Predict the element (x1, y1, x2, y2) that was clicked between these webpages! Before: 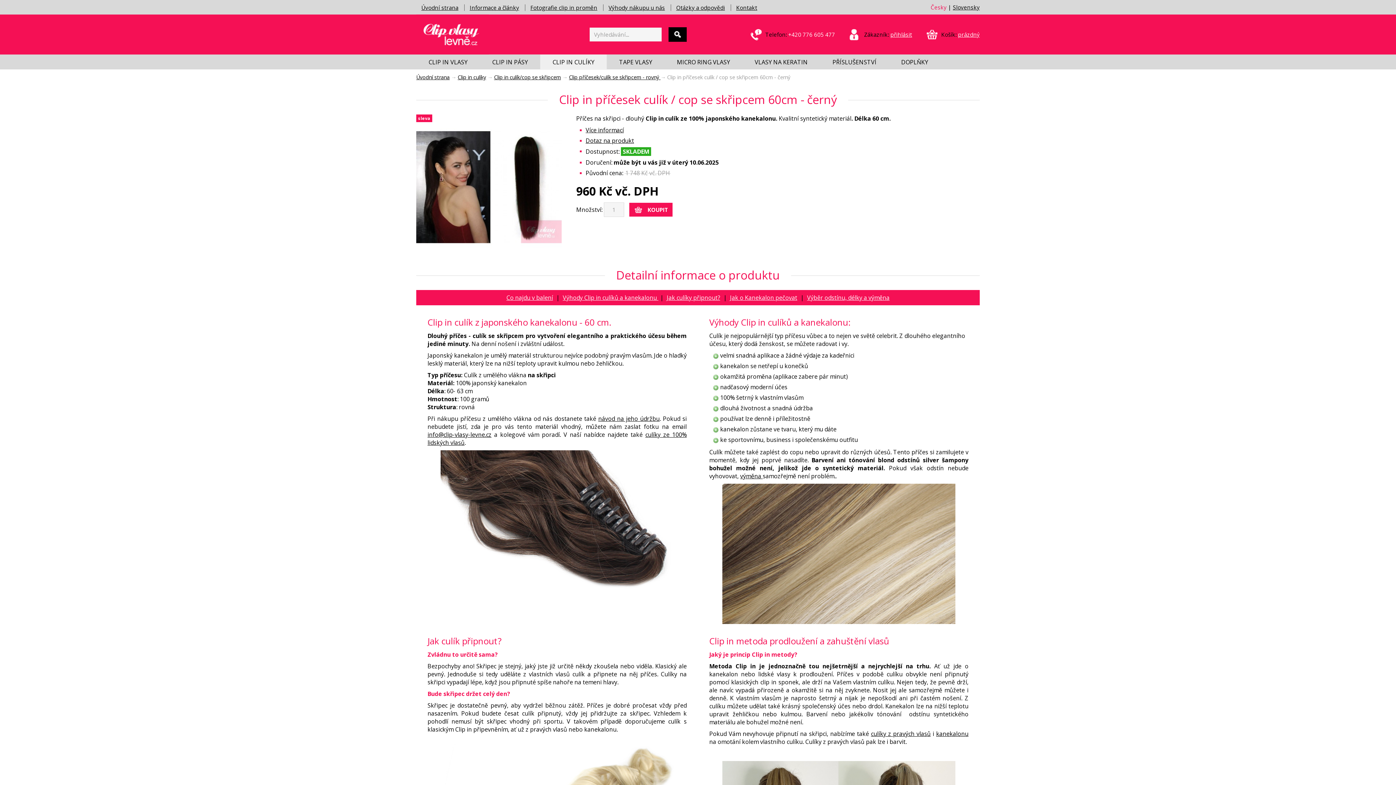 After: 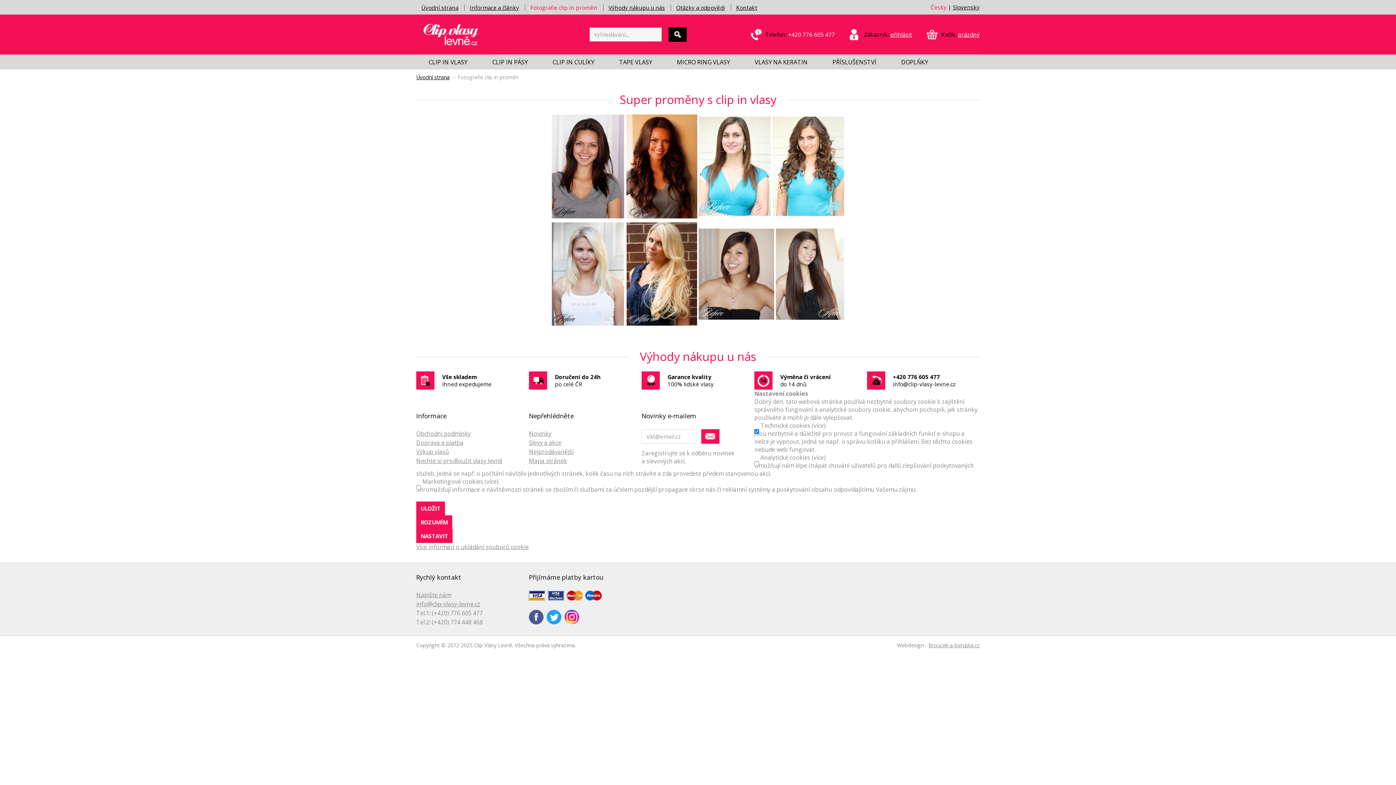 Action: bbox: (530, 4, 597, 11) label: Fotografie clip in proměn